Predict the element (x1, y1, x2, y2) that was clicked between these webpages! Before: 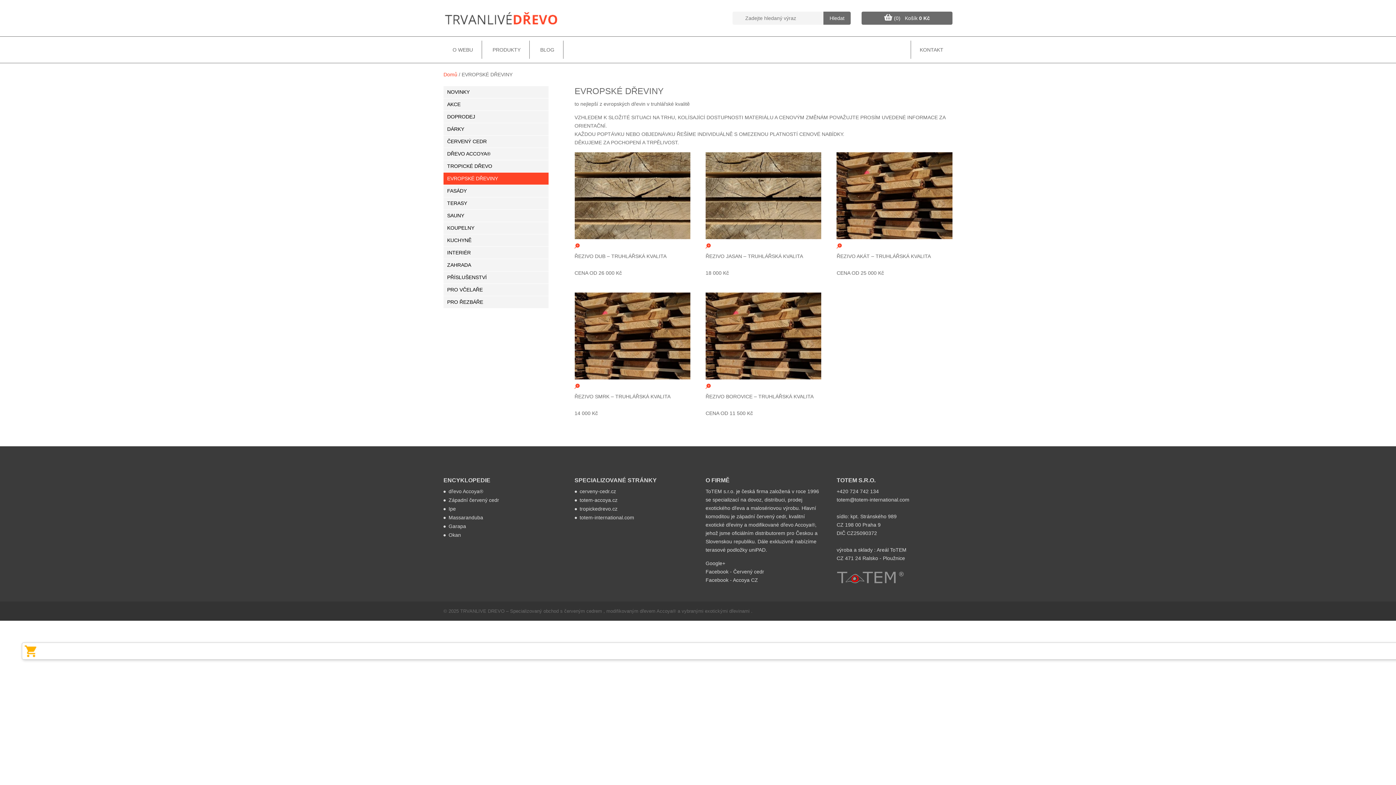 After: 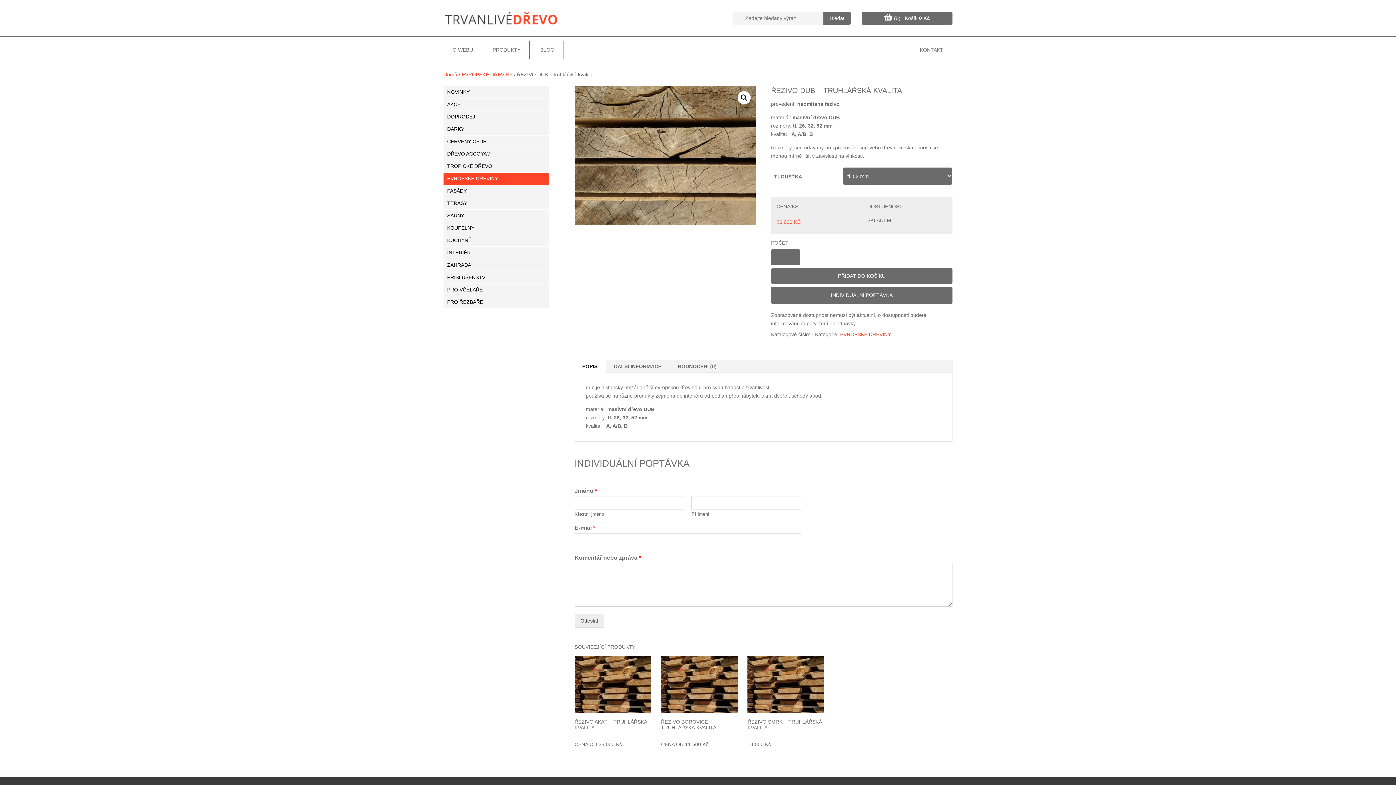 Action: label: ŘEZIVO DUB – TRUHLÁŘSKÁ KVALITA
CENA OD 26 000 Kč bbox: (574, 243, 690, 277)